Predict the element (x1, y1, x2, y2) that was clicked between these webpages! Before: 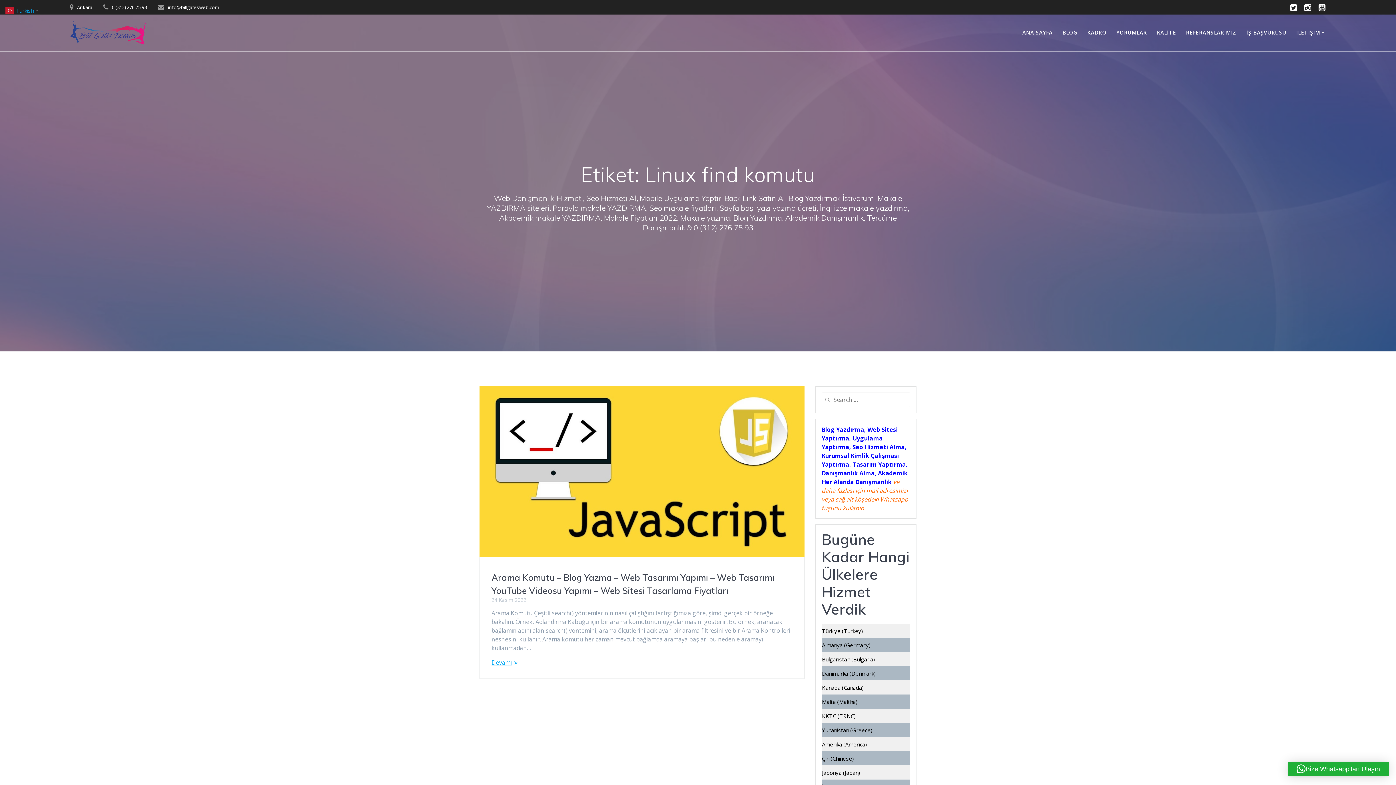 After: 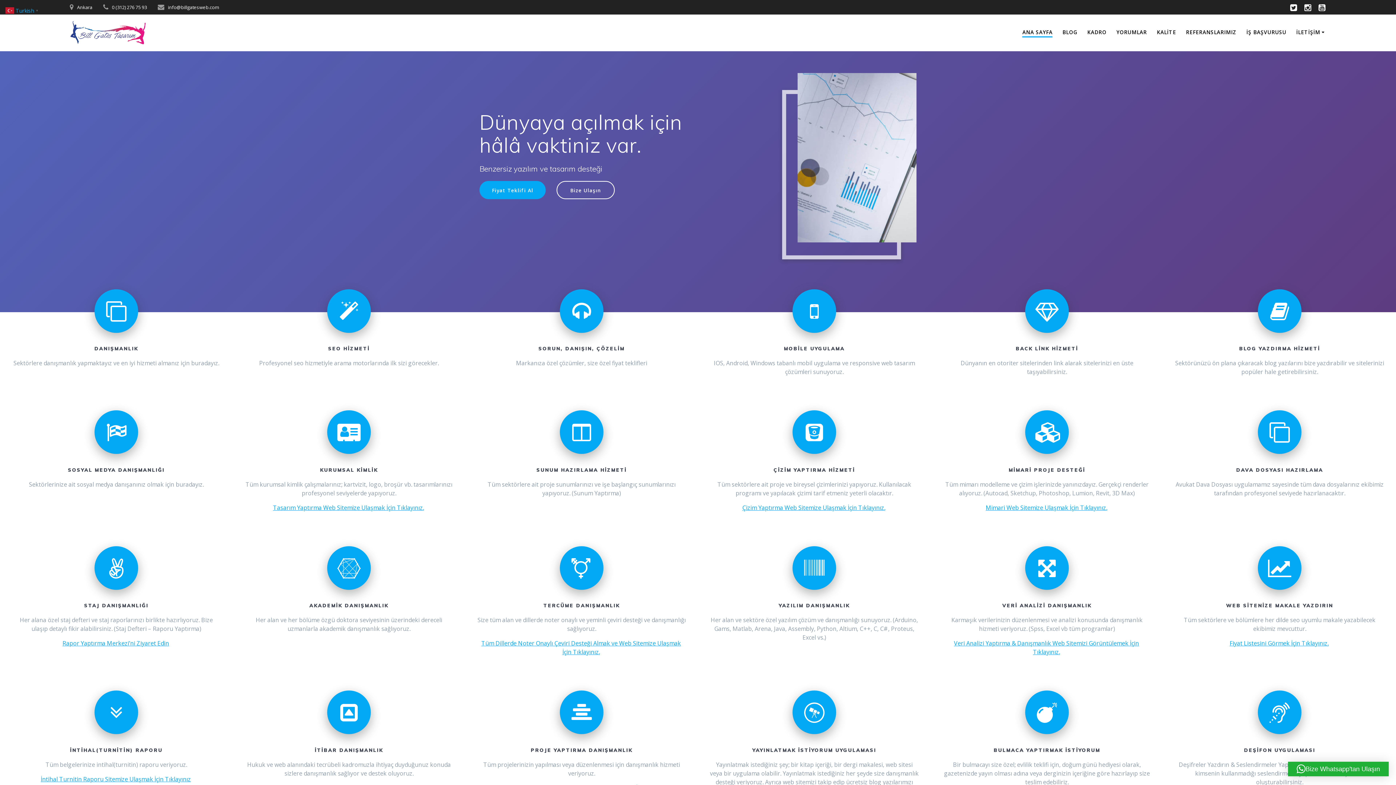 Action: bbox: (69, 20, 146, 45)